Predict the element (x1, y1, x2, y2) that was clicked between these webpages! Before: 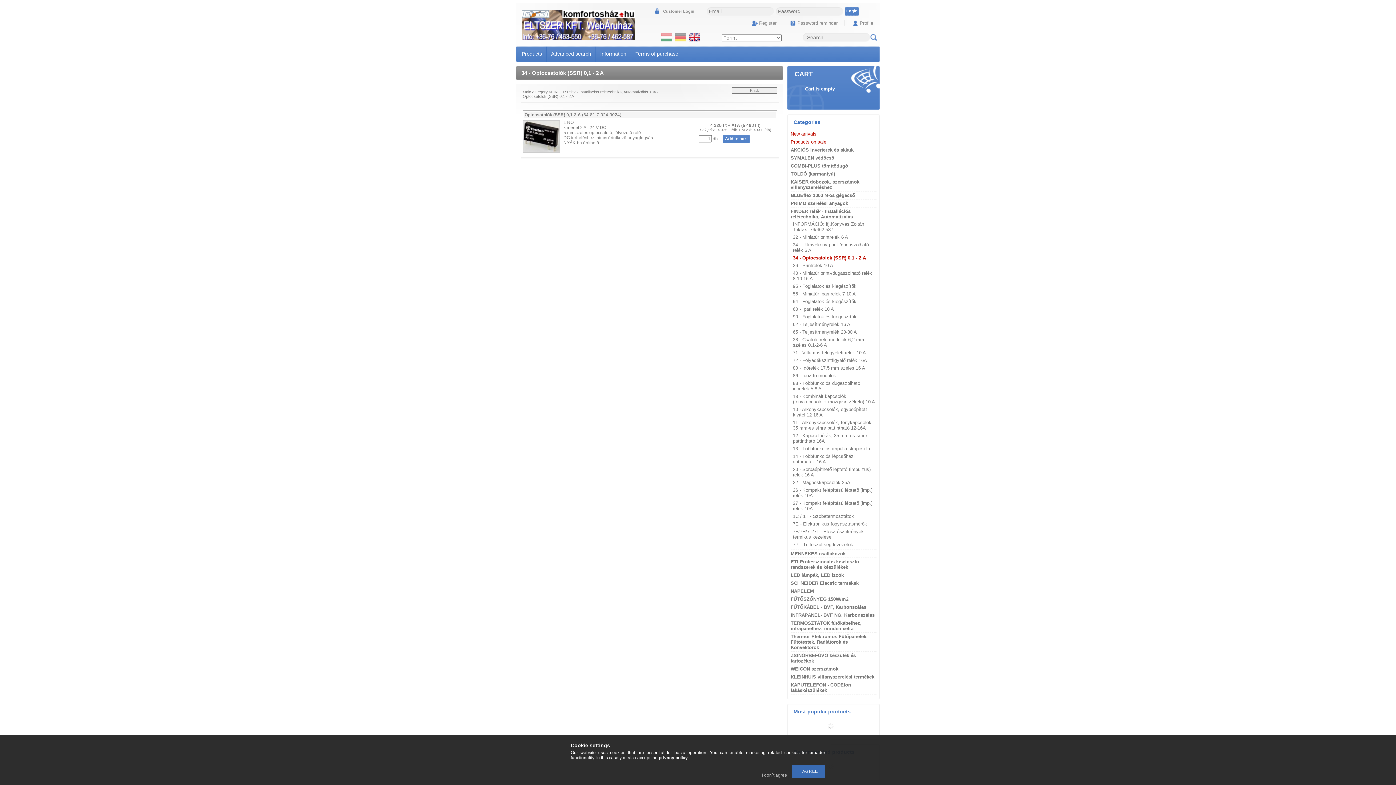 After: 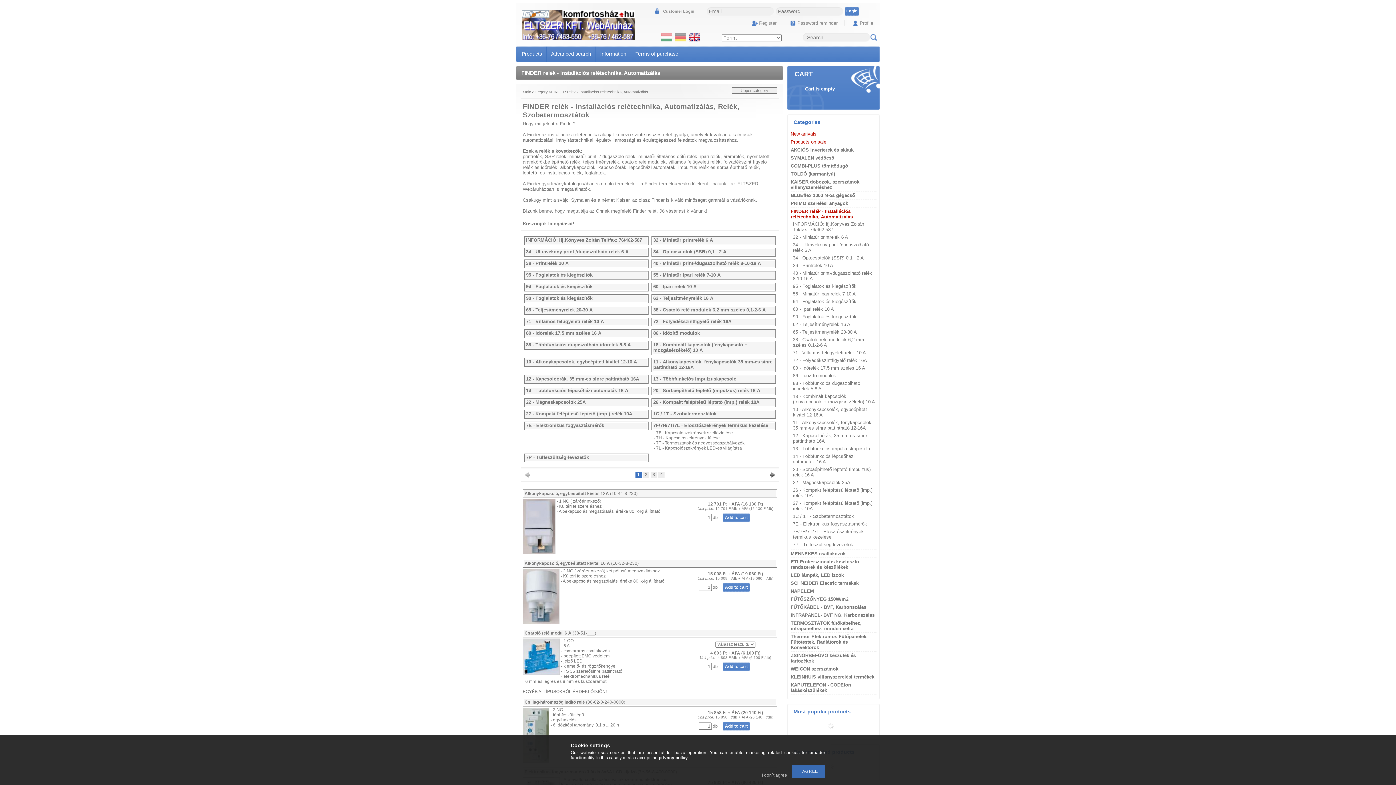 Action: label: FINDER relék - Installációs relétechnika, Automatizálás bbox: (790, 208, 853, 219)